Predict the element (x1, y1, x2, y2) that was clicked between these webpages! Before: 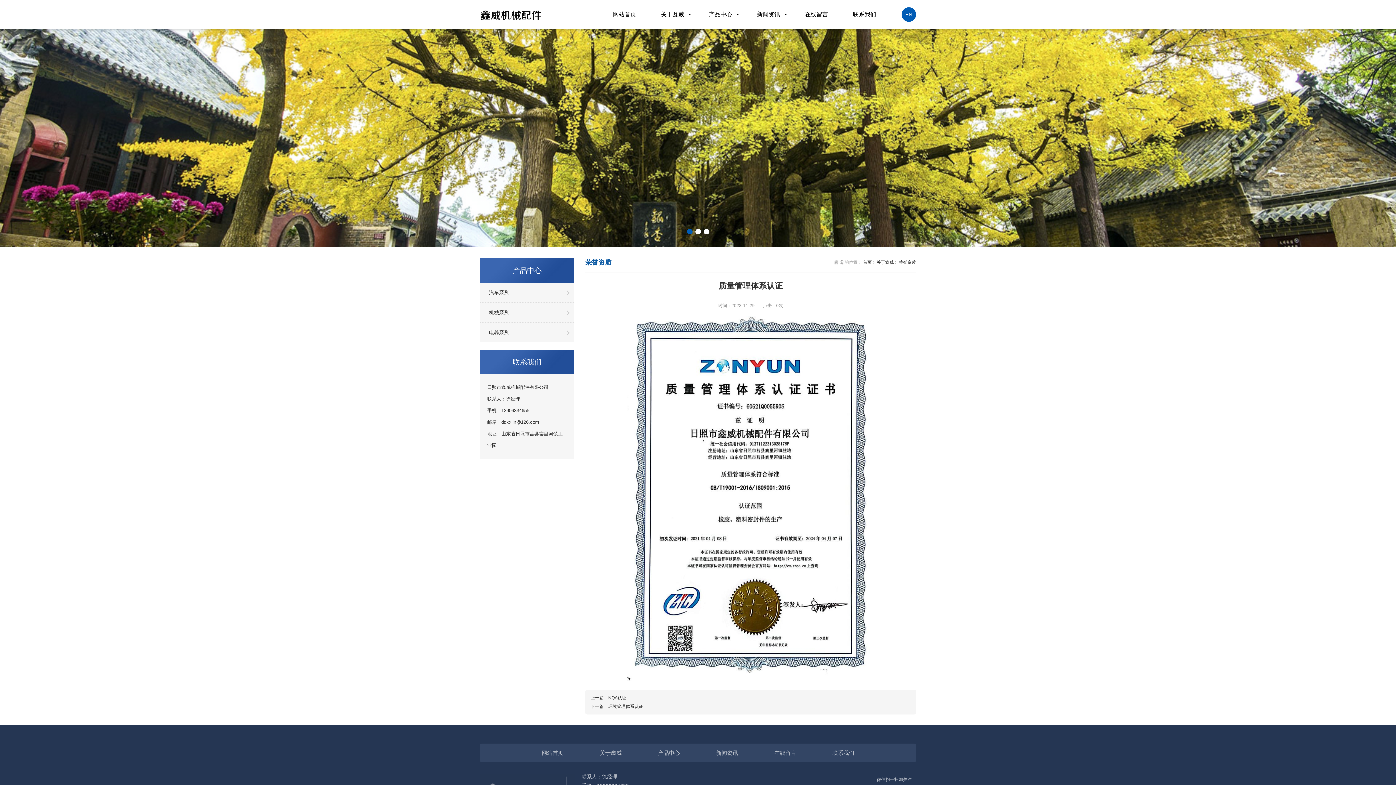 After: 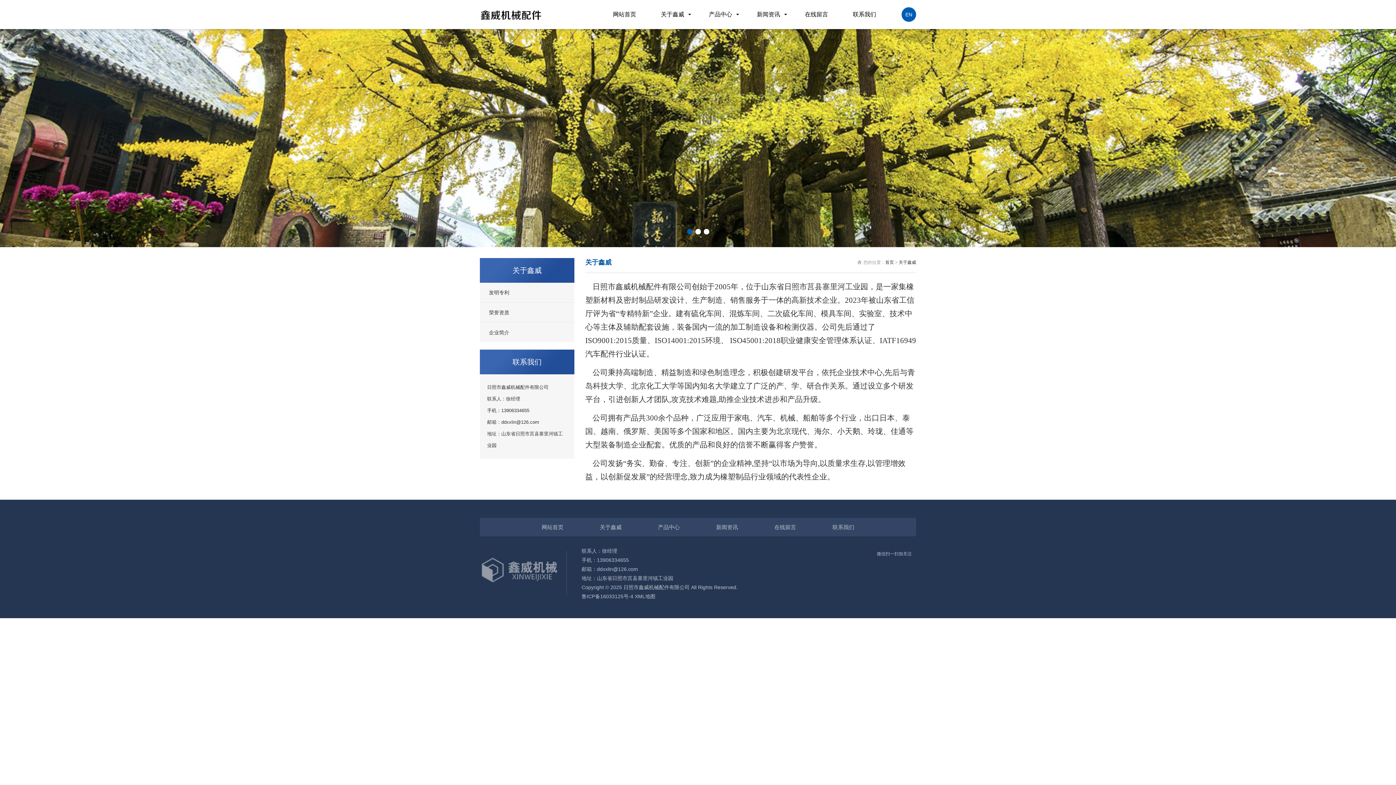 Action: label: 关于鑫威 bbox: (600, 749, 621, 757)